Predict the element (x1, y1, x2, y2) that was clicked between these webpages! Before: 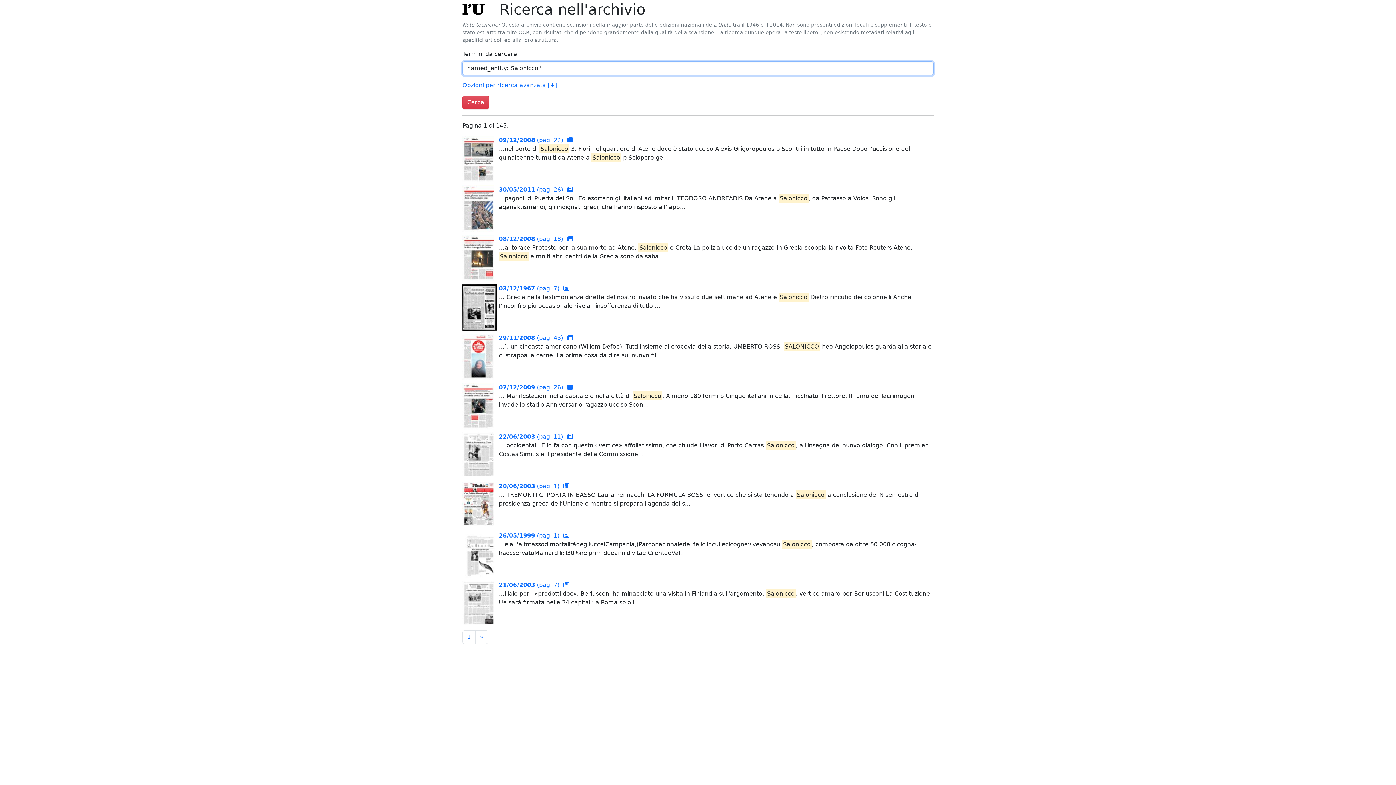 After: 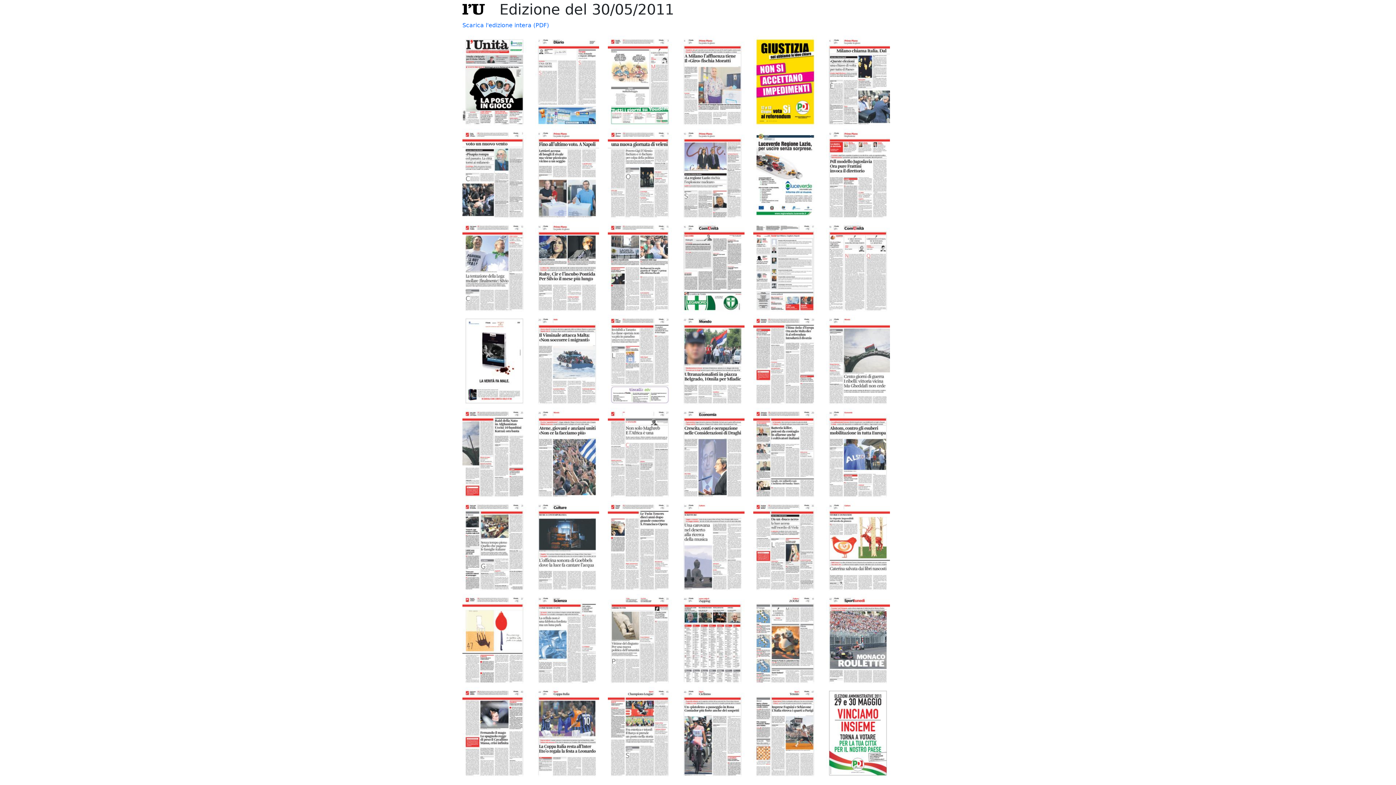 Action: bbox: (565, 186, 573, 193)